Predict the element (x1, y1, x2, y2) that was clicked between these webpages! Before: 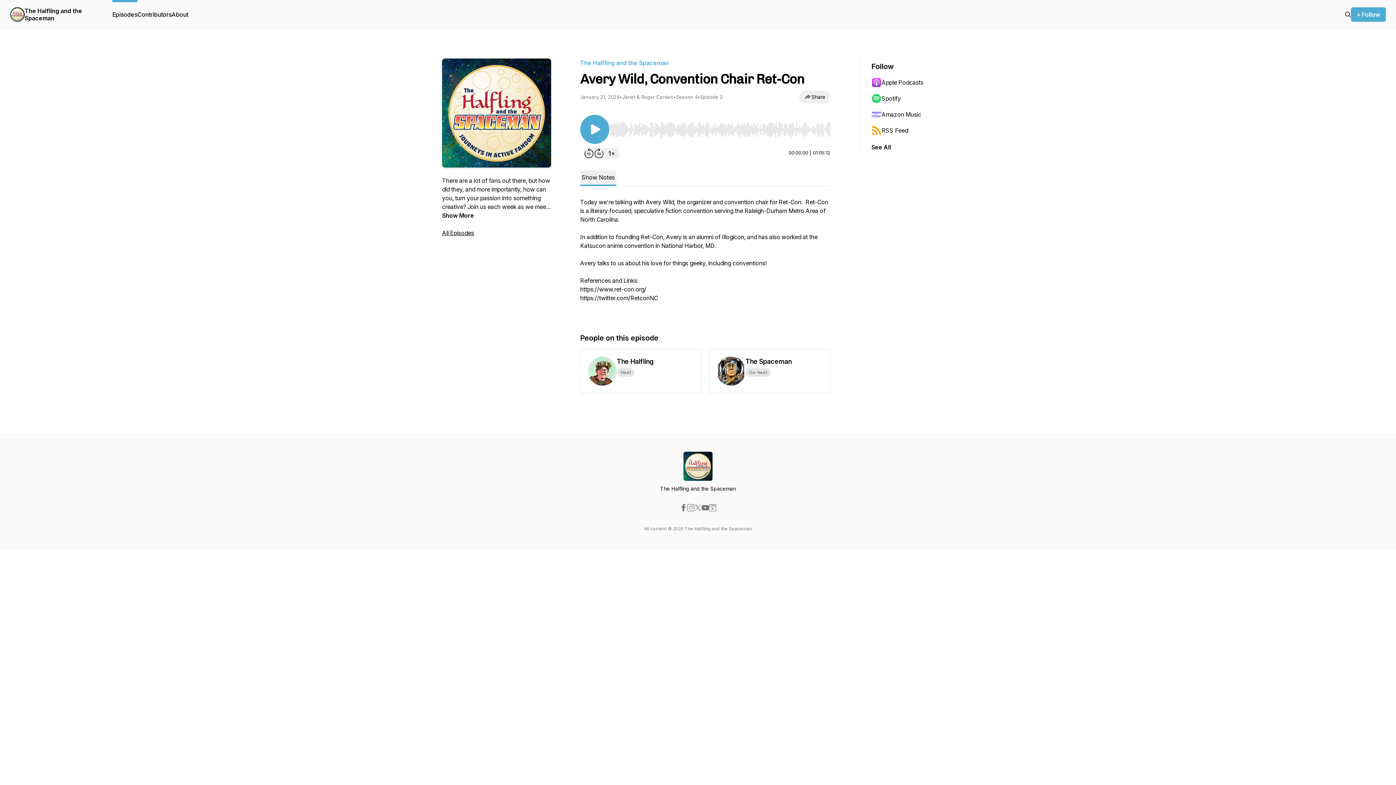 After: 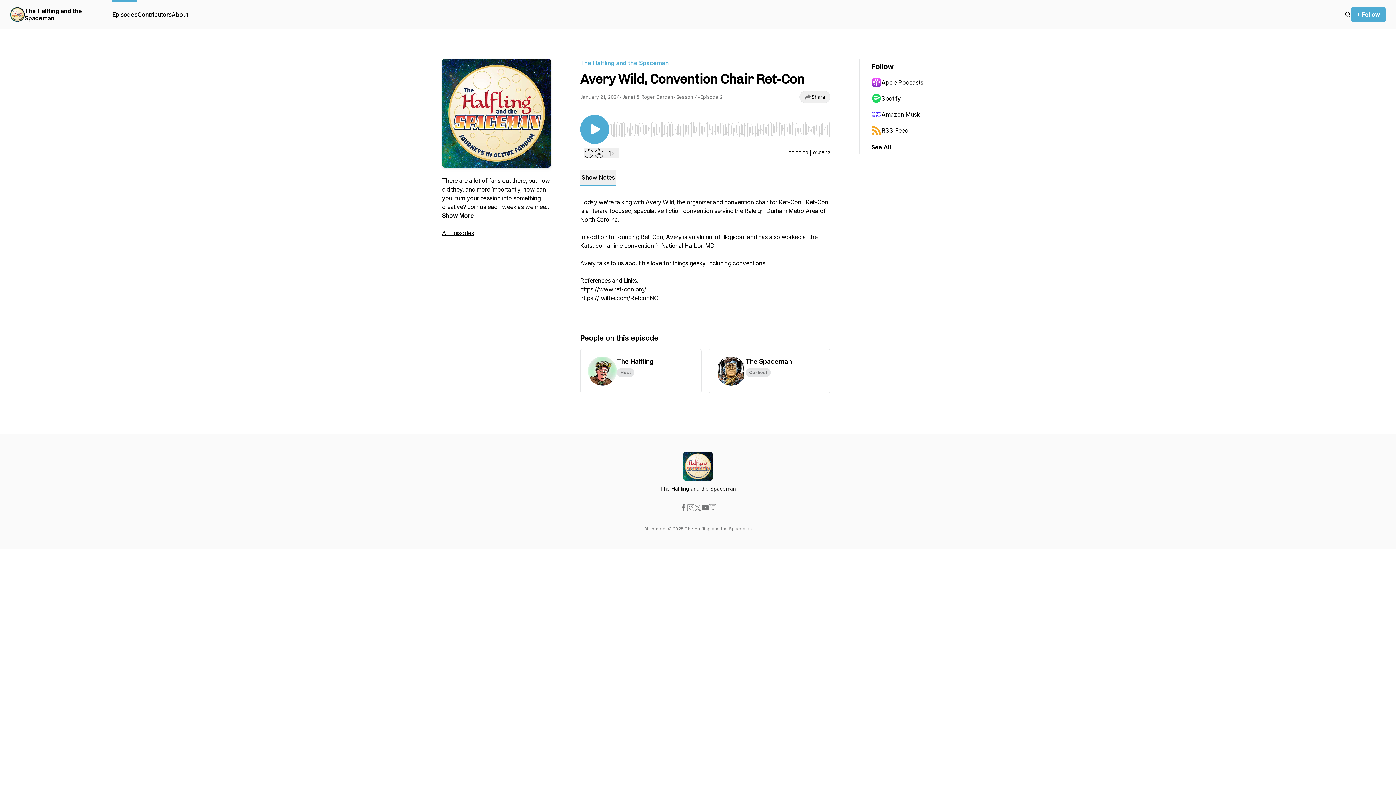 Action: label: Amazon Music bbox: (871, 106, 942, 122)